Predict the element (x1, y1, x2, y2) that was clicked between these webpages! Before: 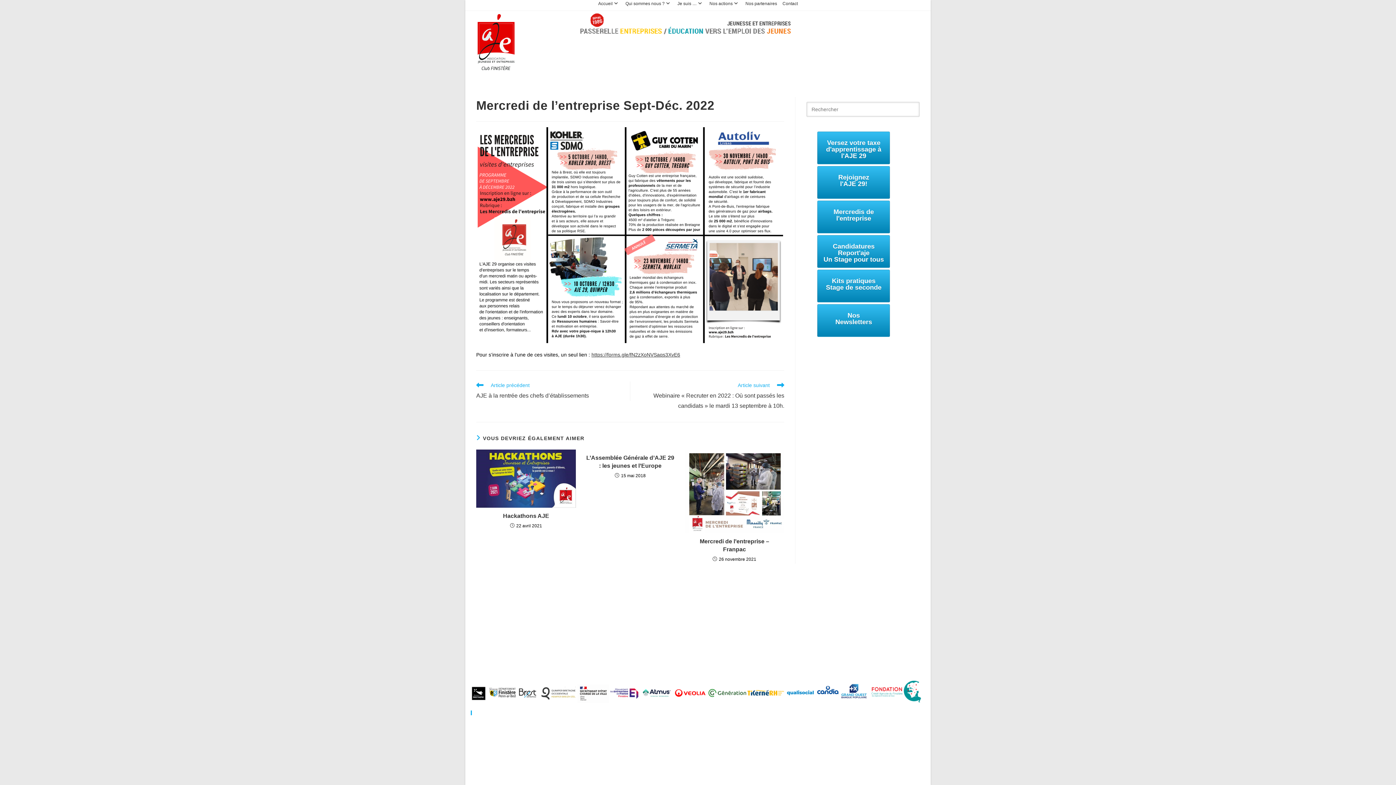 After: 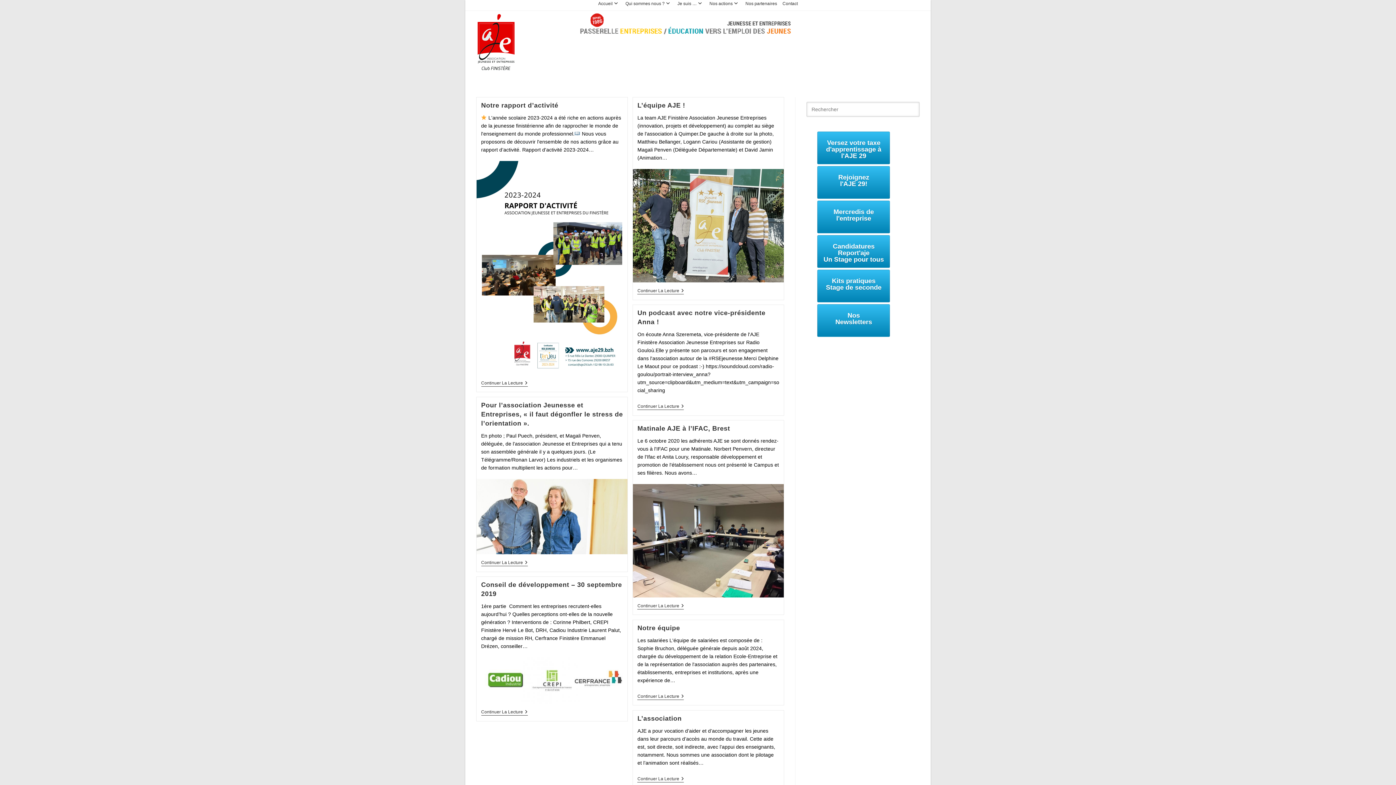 Action: bbox: (625, 0, 672, 7) label: Qui sommes nous ?